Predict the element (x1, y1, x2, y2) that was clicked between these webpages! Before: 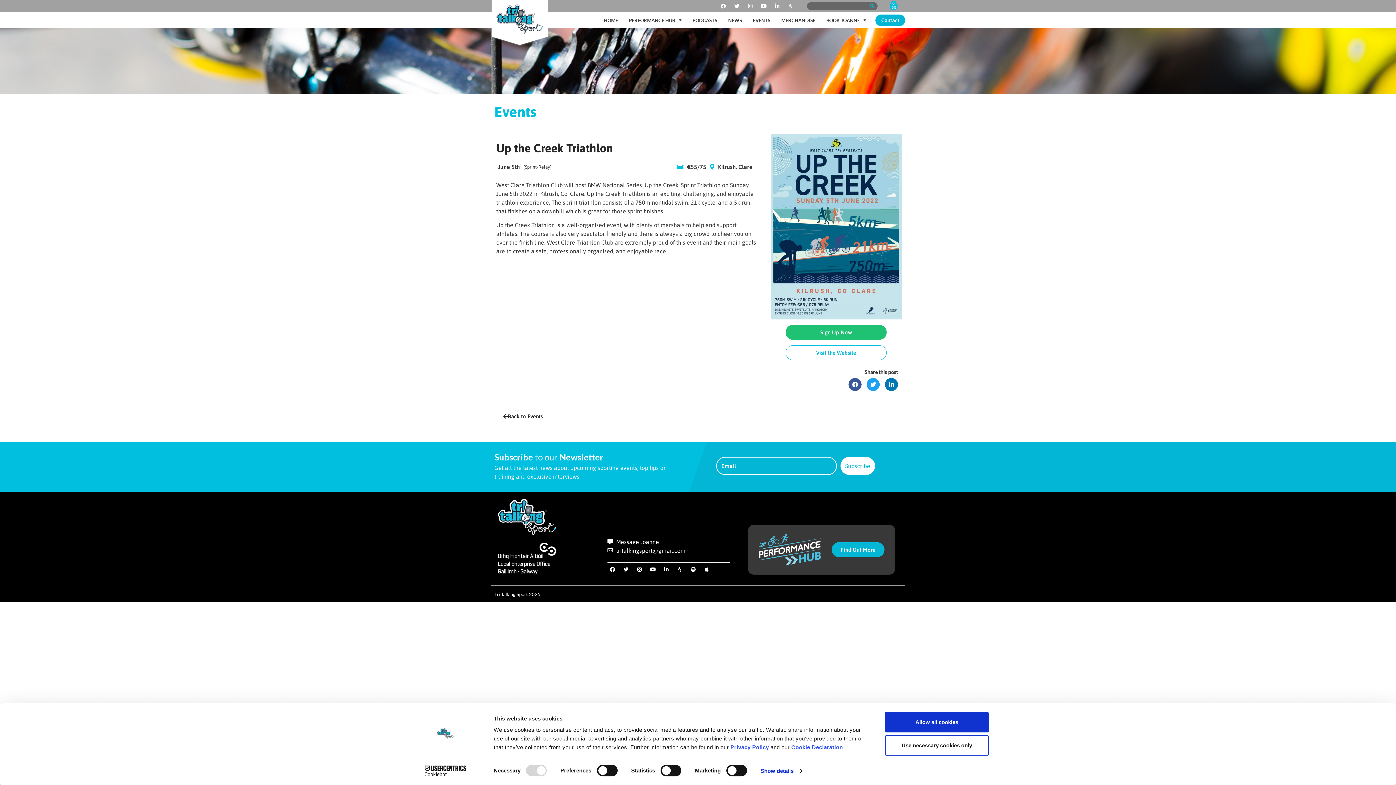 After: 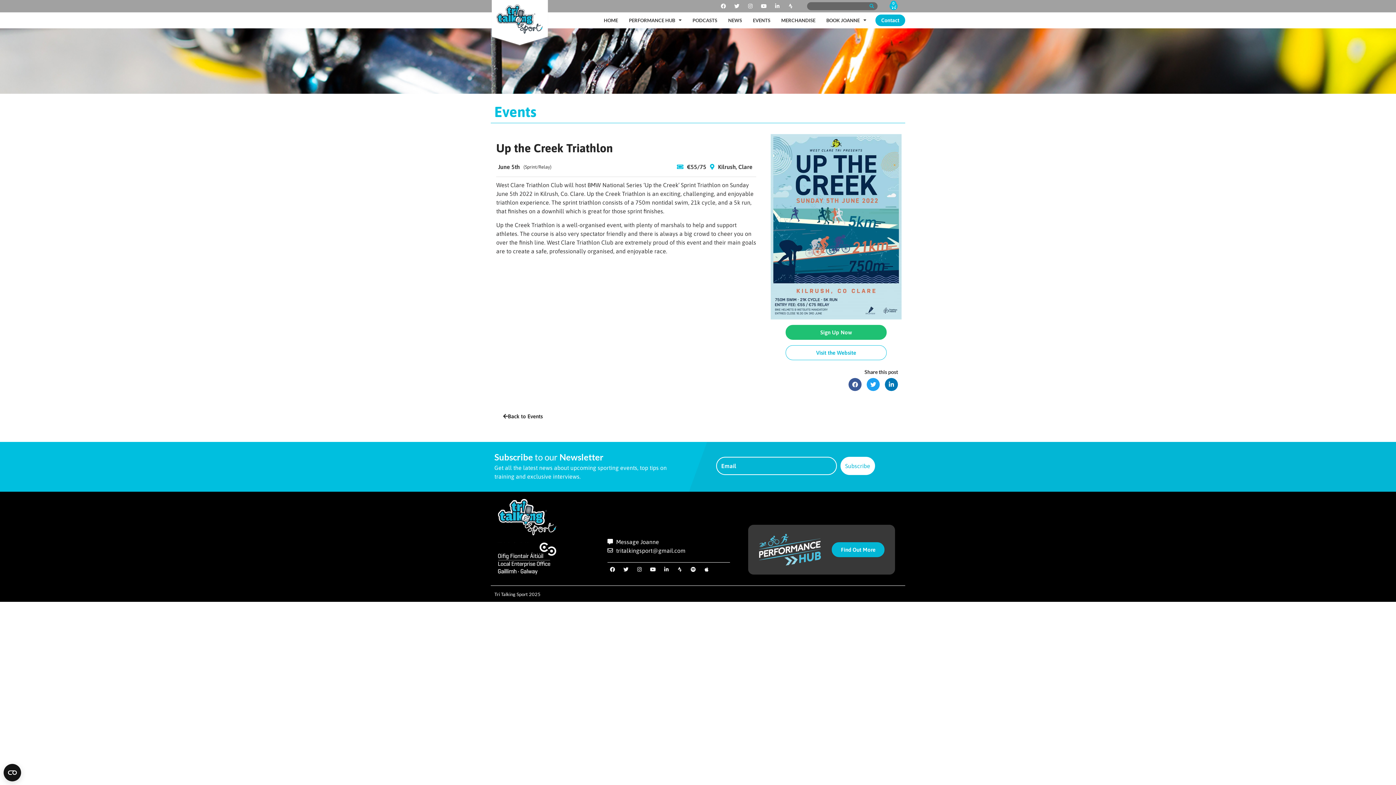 Action: bbox: (885, 735, 989, 755) label: Use necessary cookies only